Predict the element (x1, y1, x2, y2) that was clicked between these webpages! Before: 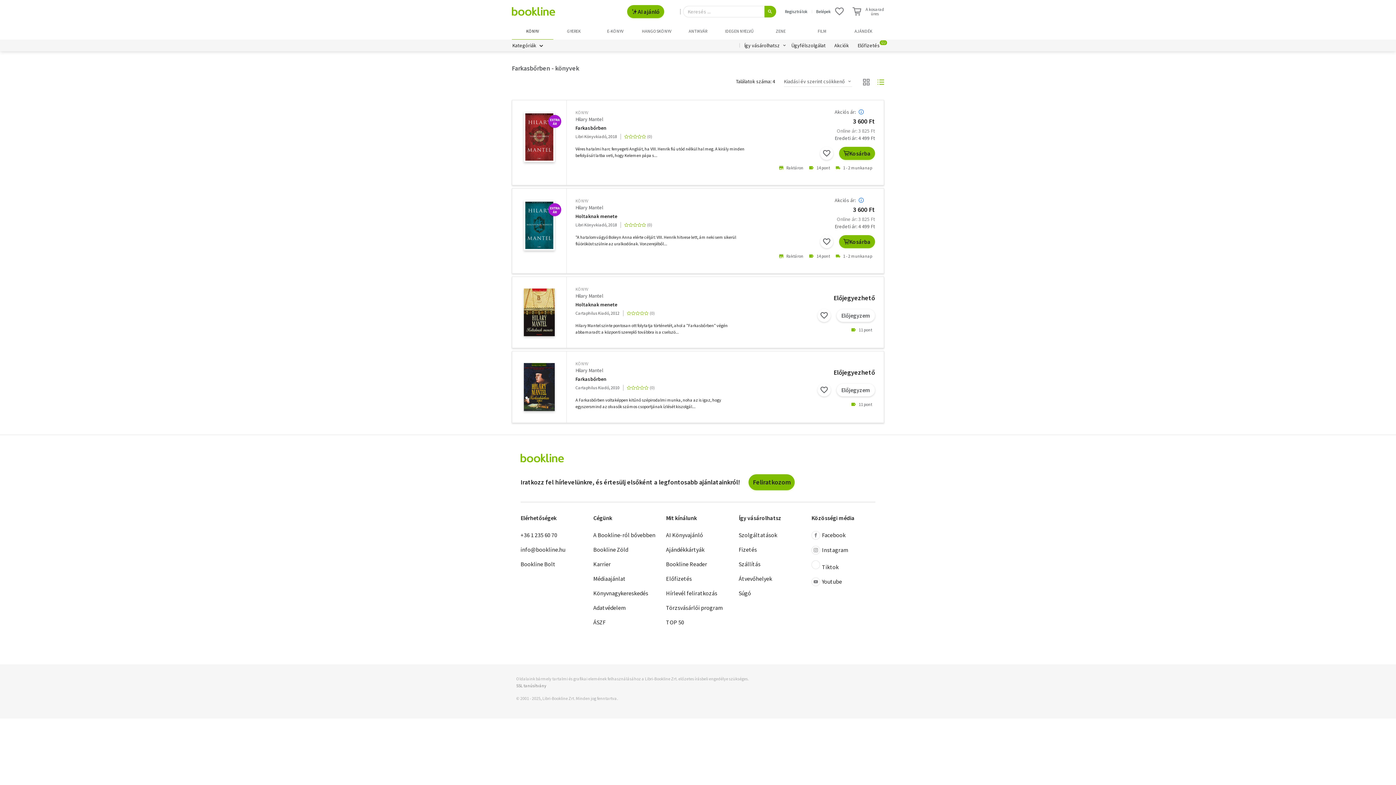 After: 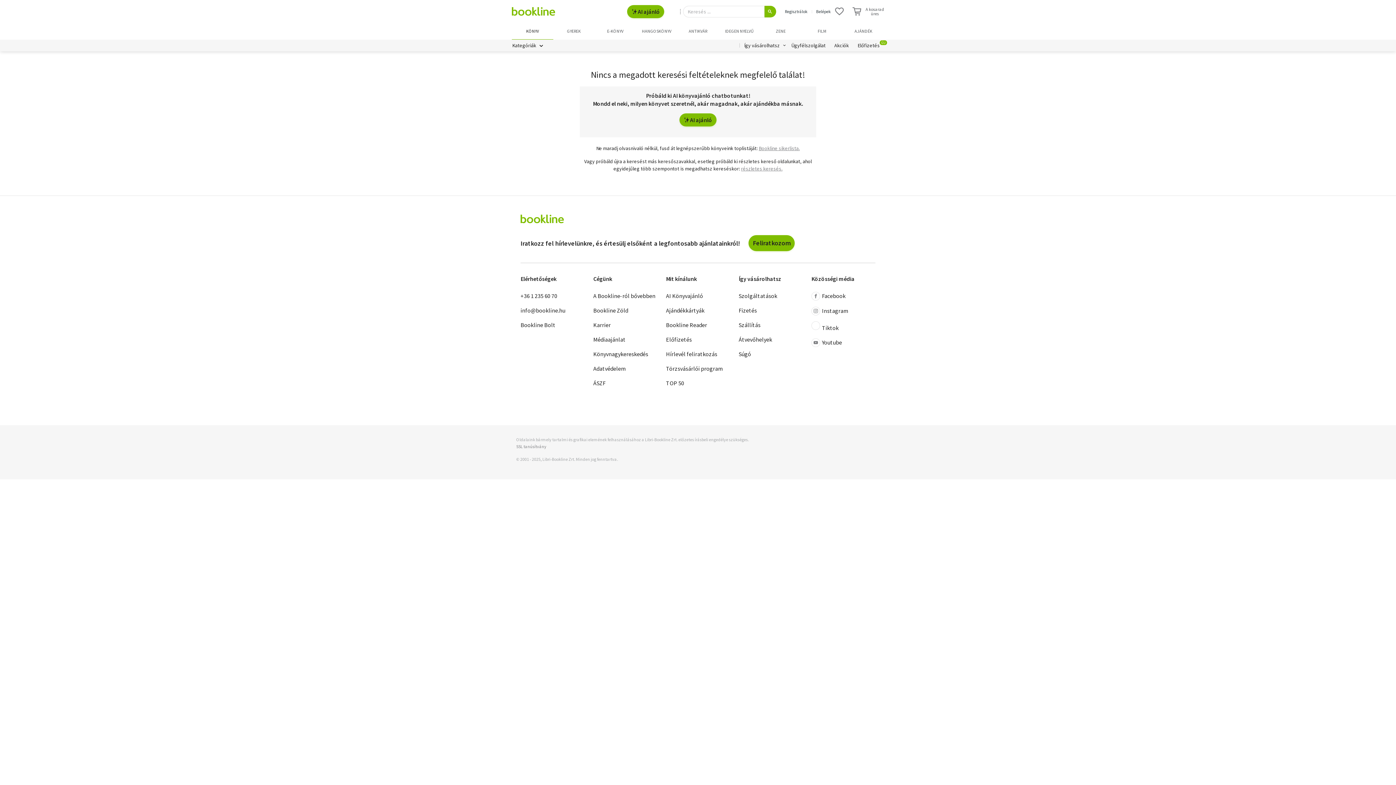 Action: bbox: (764, 5, 776, 17)